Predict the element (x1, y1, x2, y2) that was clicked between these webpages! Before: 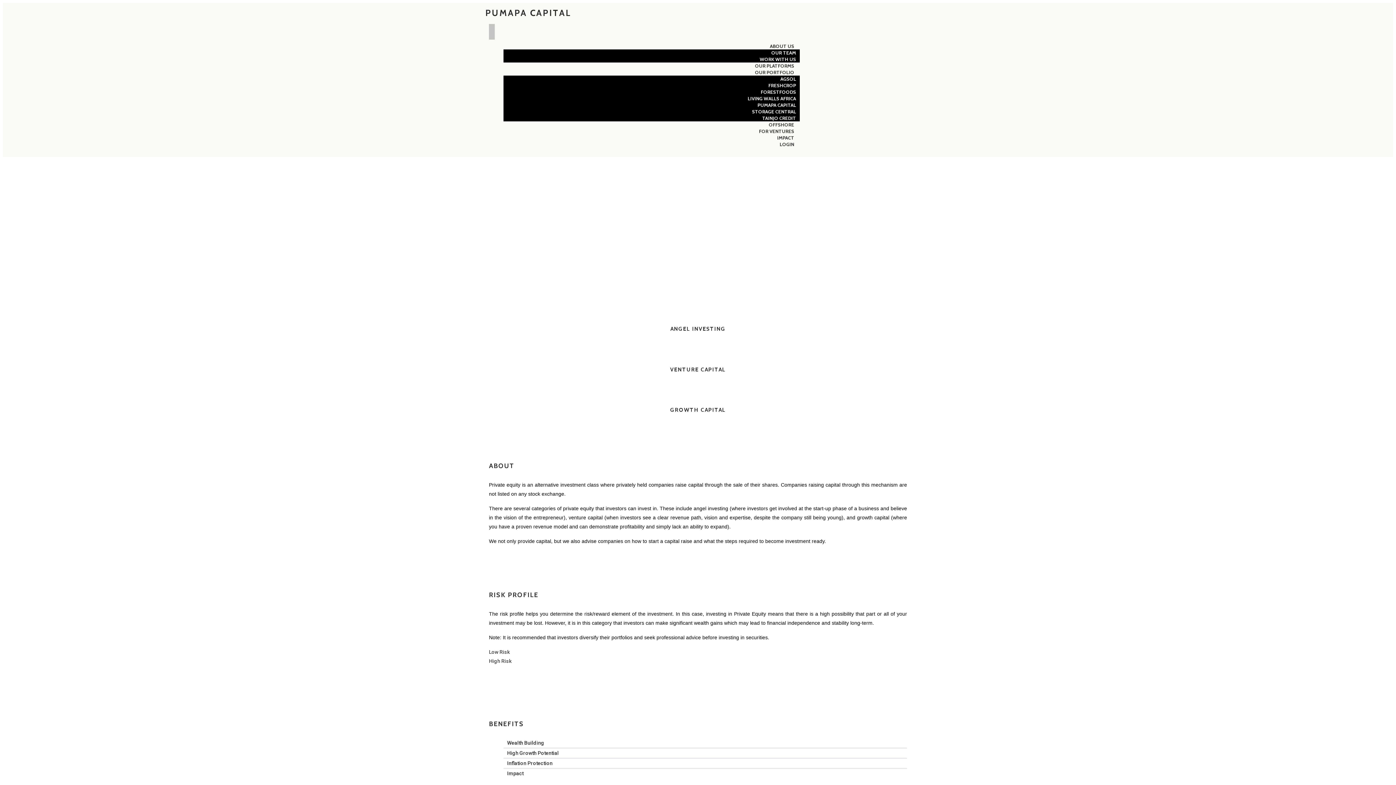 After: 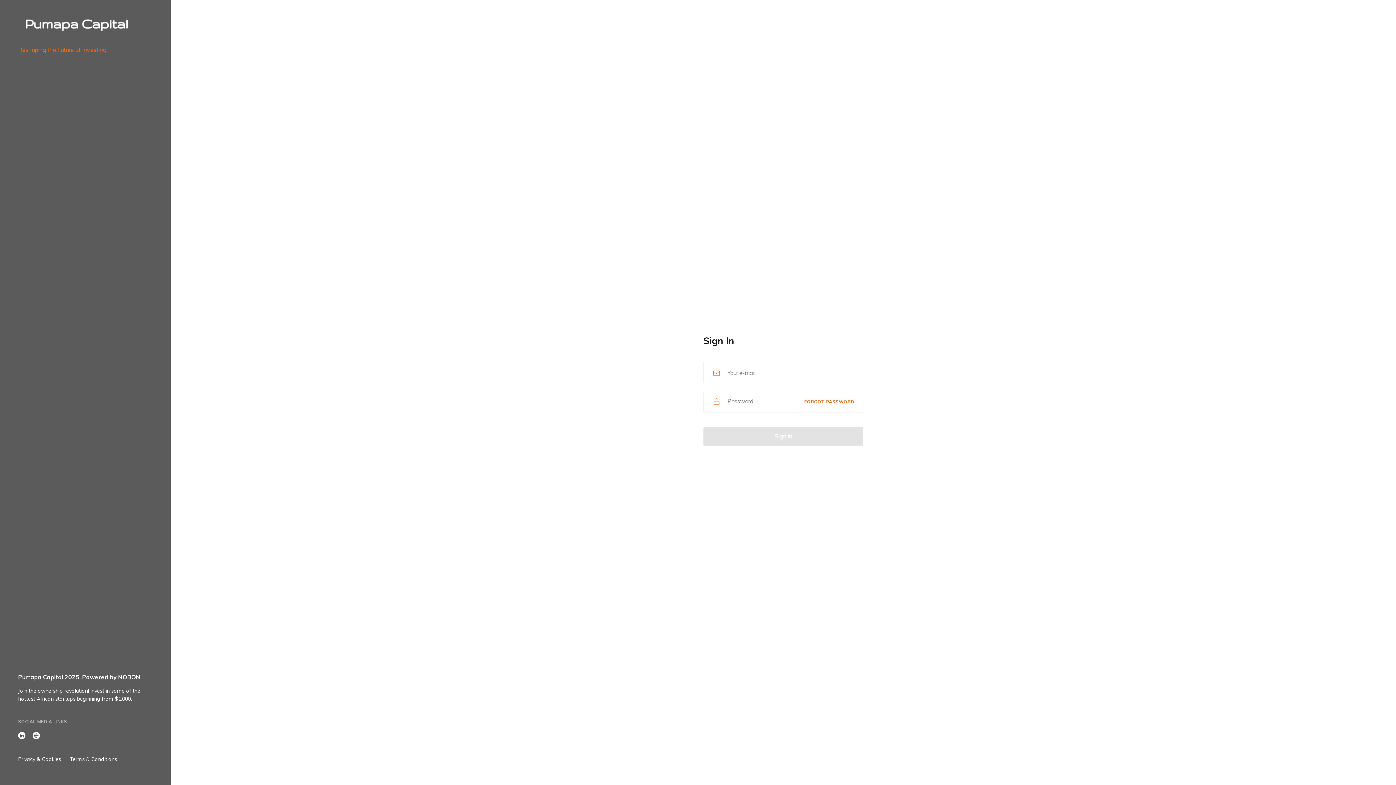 Action: label: LOGIN bbox: (774, 137, 799, 150)